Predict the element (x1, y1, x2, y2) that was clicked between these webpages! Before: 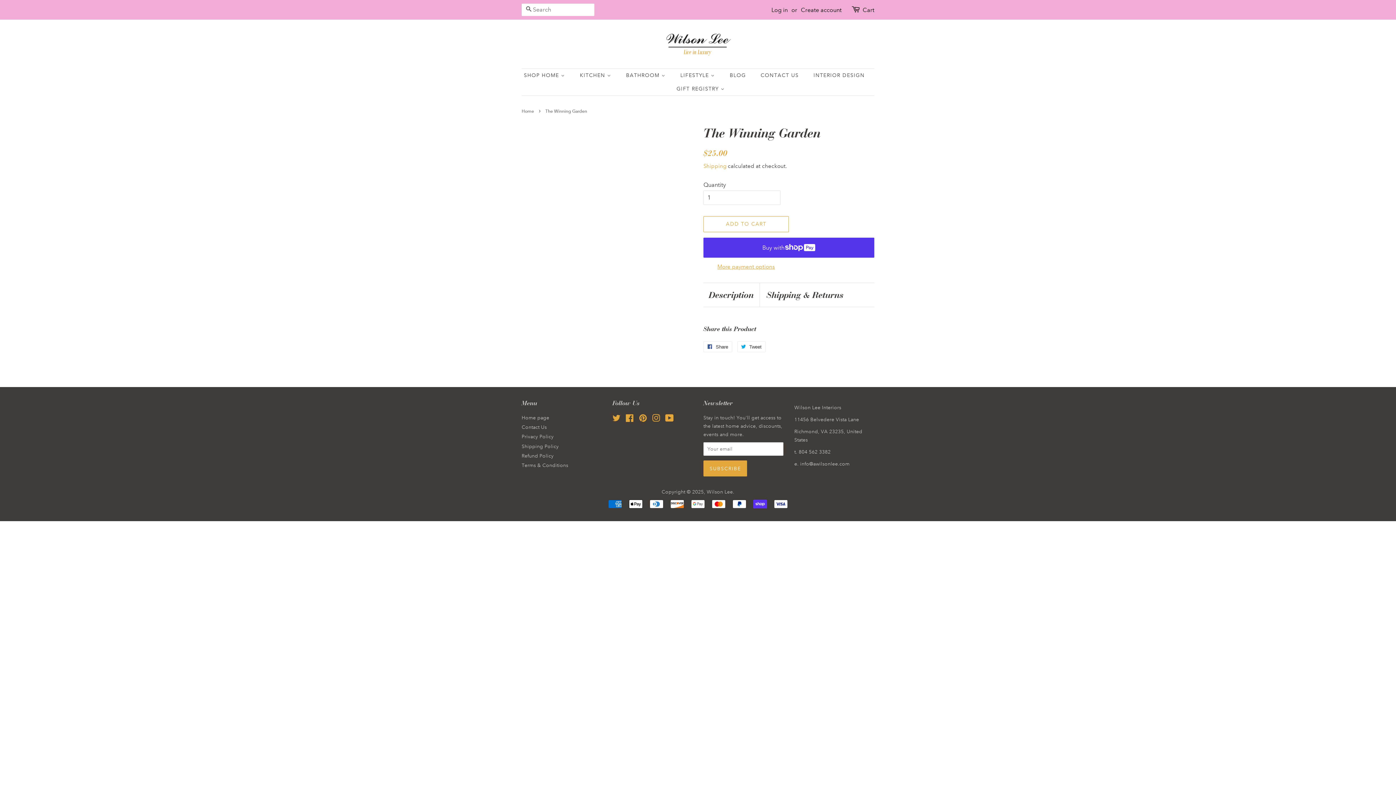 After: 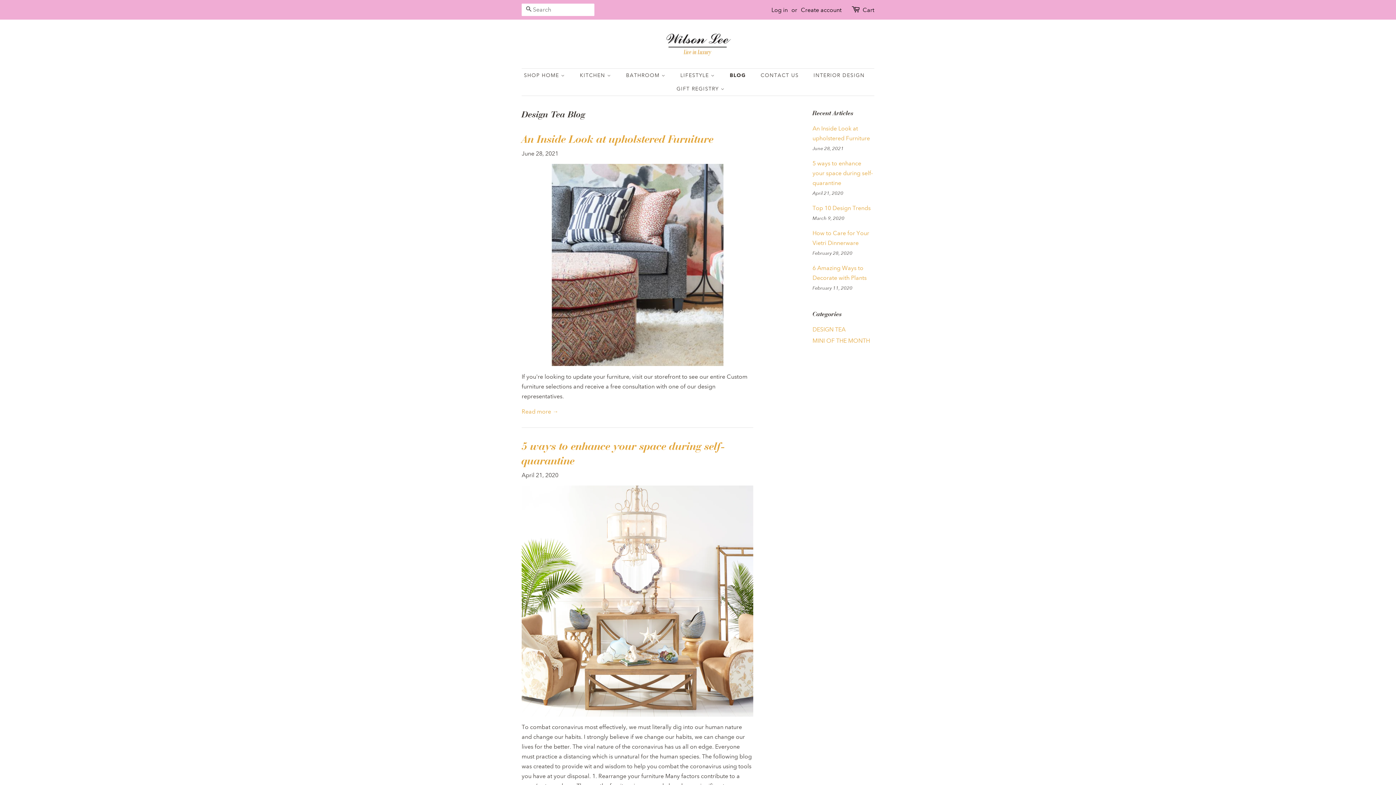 Action: bbox: (724, 68, 753, 82) label: BLOG